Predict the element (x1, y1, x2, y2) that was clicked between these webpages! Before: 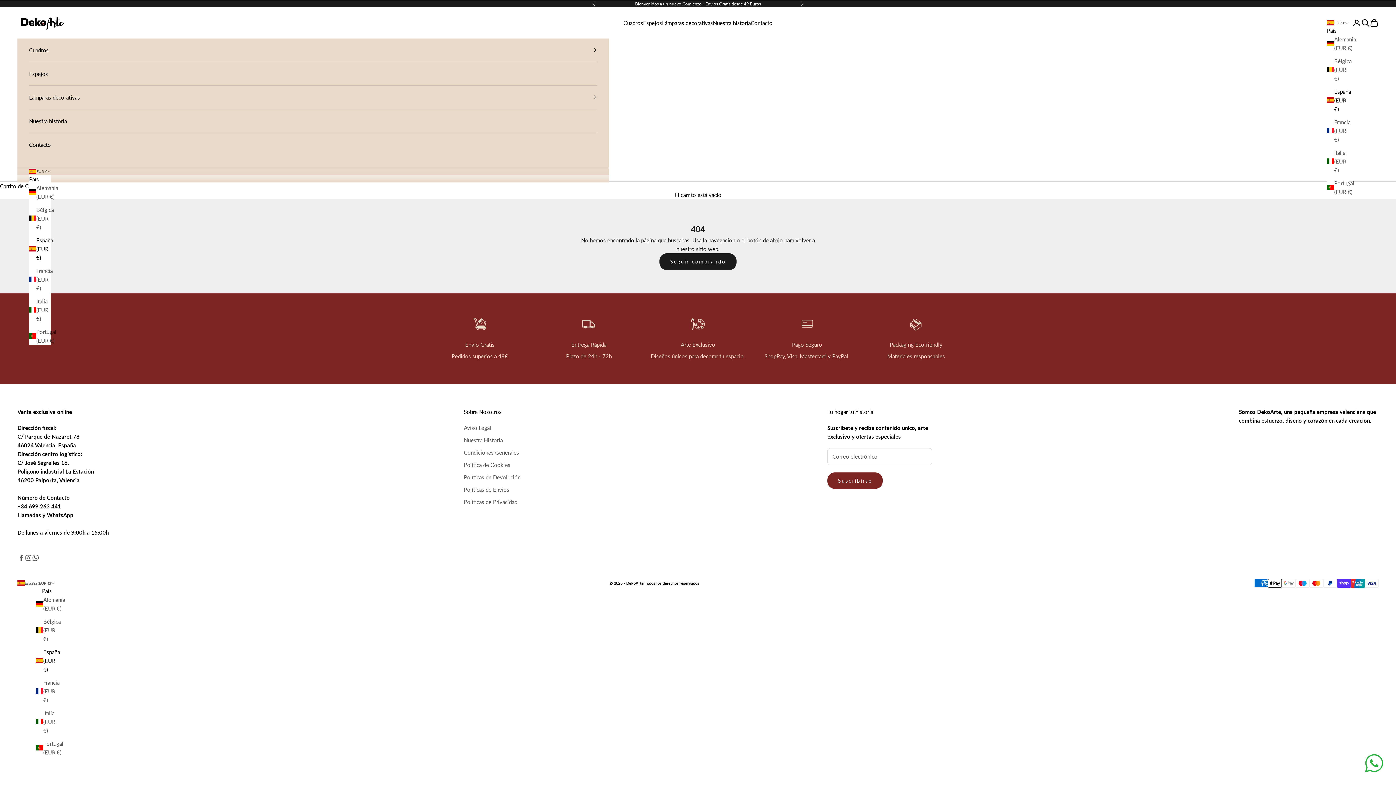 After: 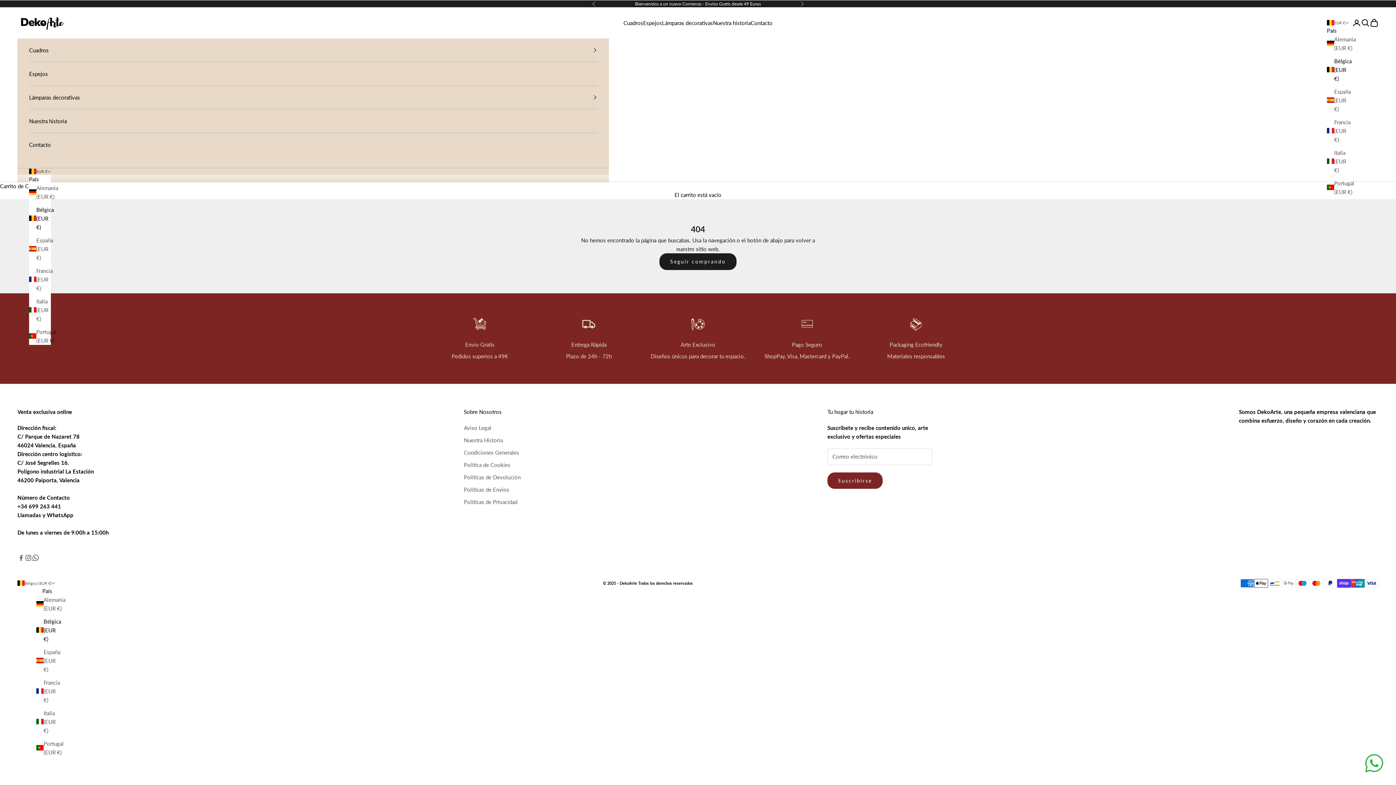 Action: bbox: (29, 205, 50, 231) label: Bélgica (EUR €)